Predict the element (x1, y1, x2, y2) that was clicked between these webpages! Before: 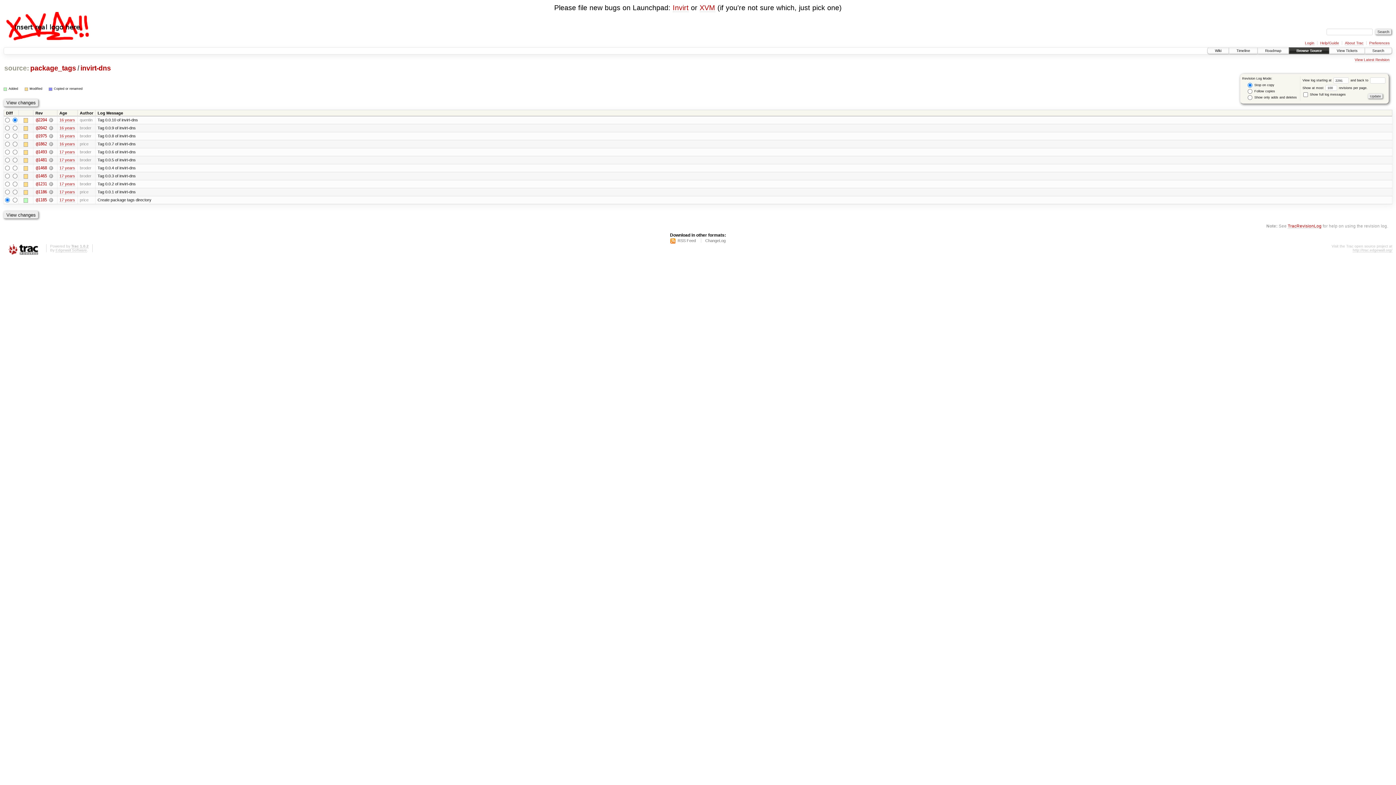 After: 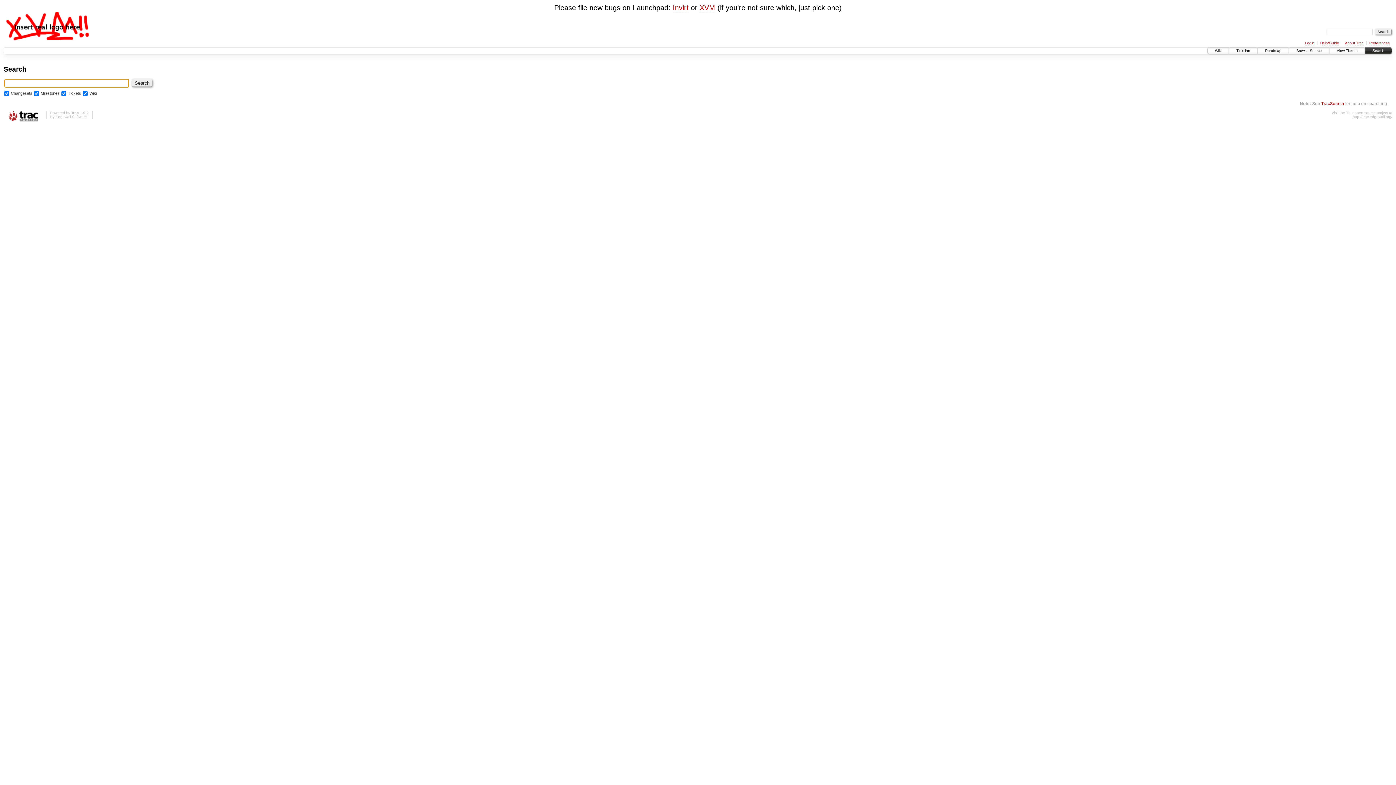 Action: label: Search bbox: (1365, 47, 1392, 53)